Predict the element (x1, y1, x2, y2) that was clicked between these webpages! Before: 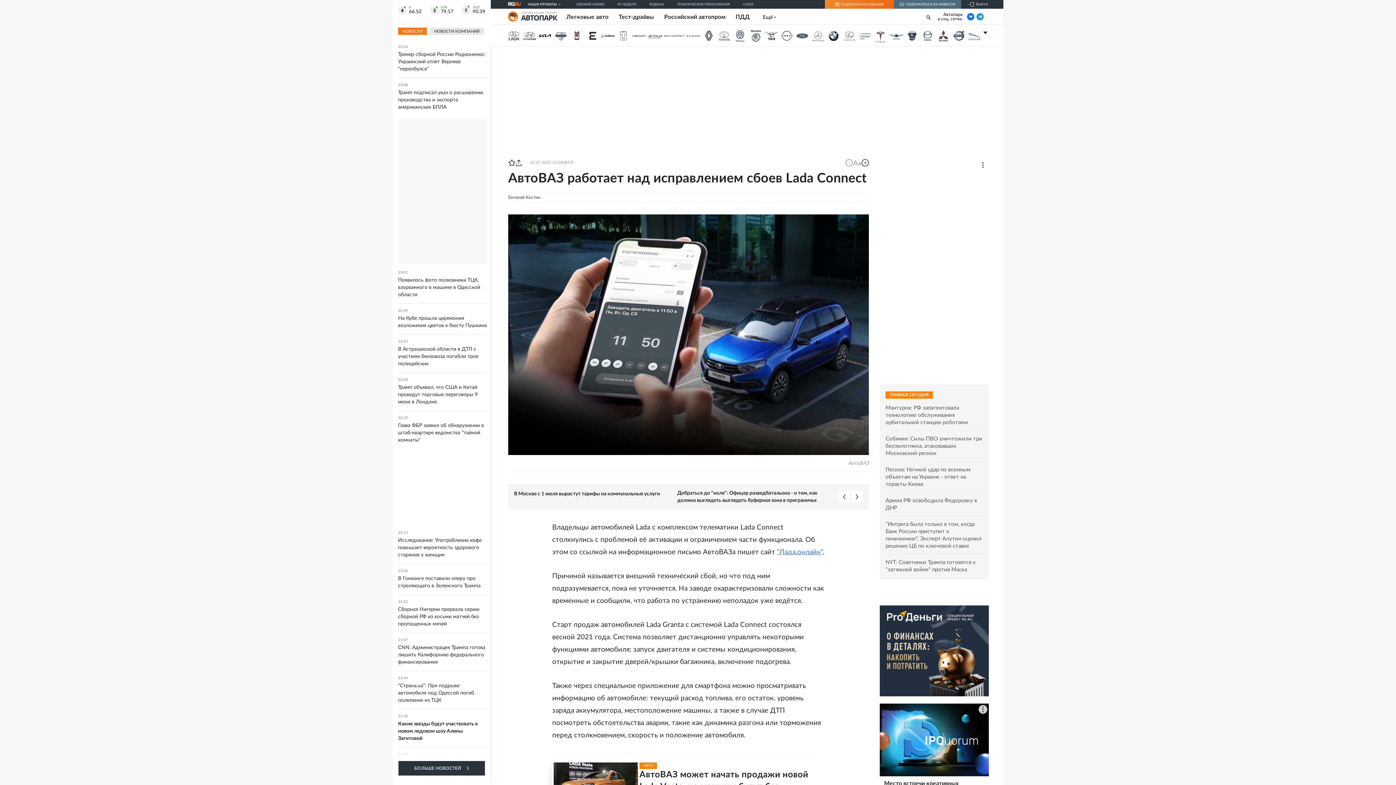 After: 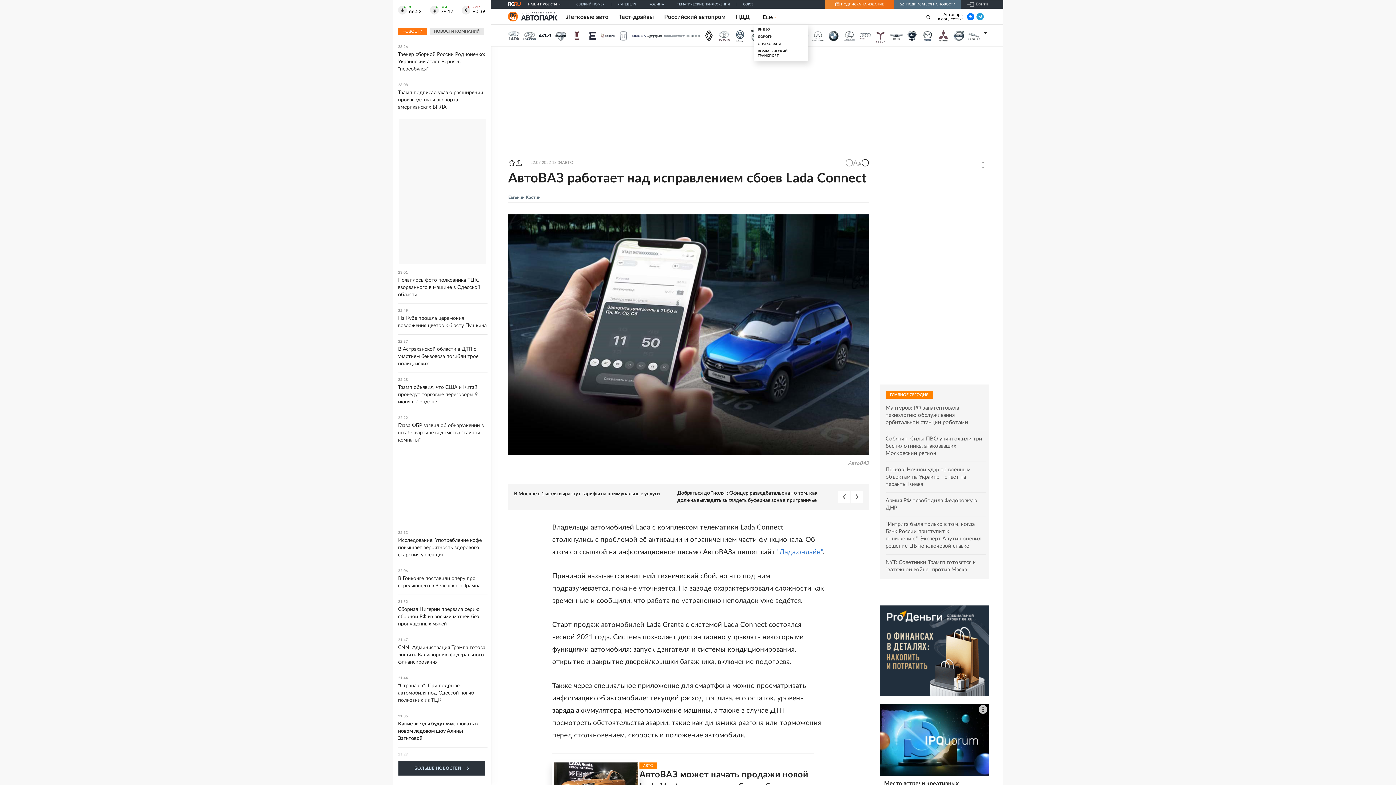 Action: label: Ещё bbox: (749, 13, 776, 20)